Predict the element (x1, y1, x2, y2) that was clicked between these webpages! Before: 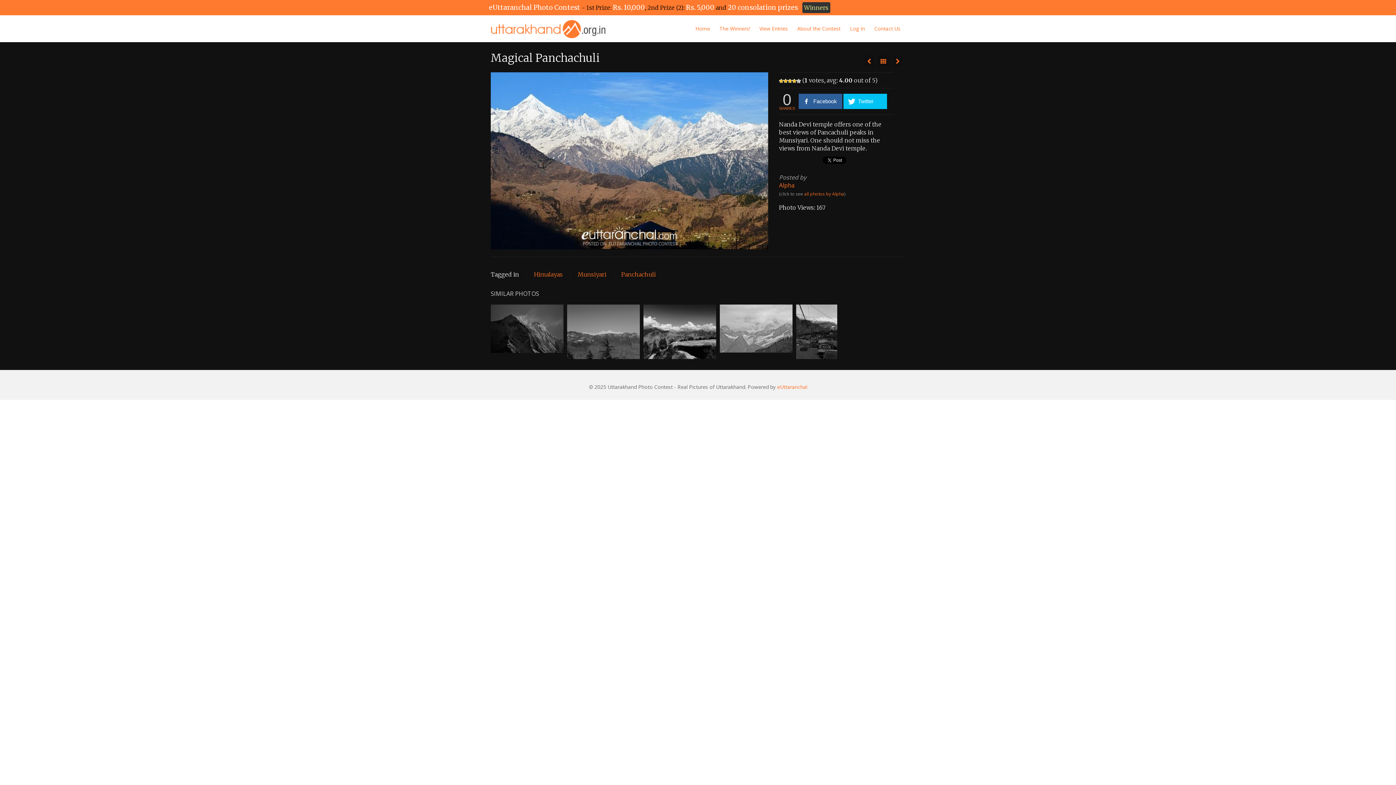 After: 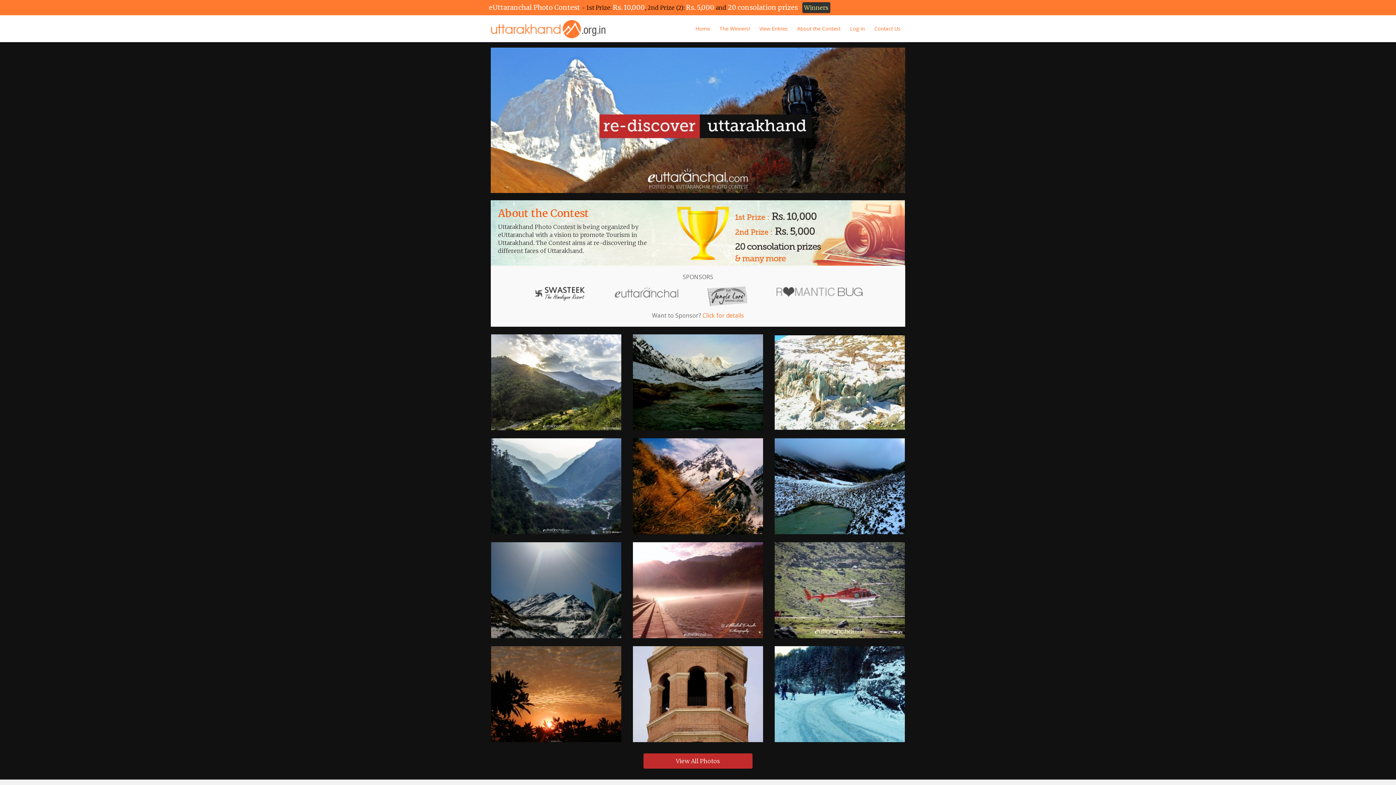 Action: bbox: (490, 19, 621, 38)